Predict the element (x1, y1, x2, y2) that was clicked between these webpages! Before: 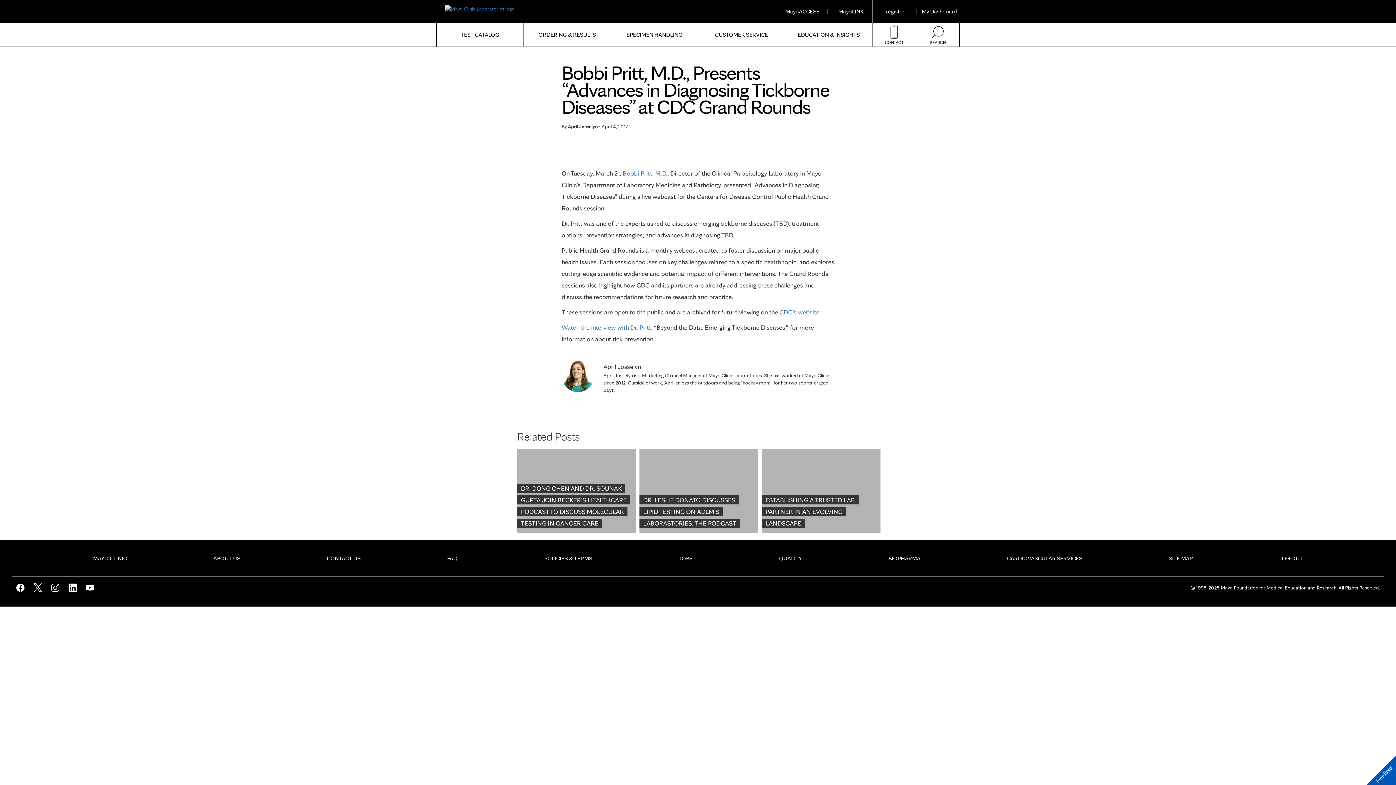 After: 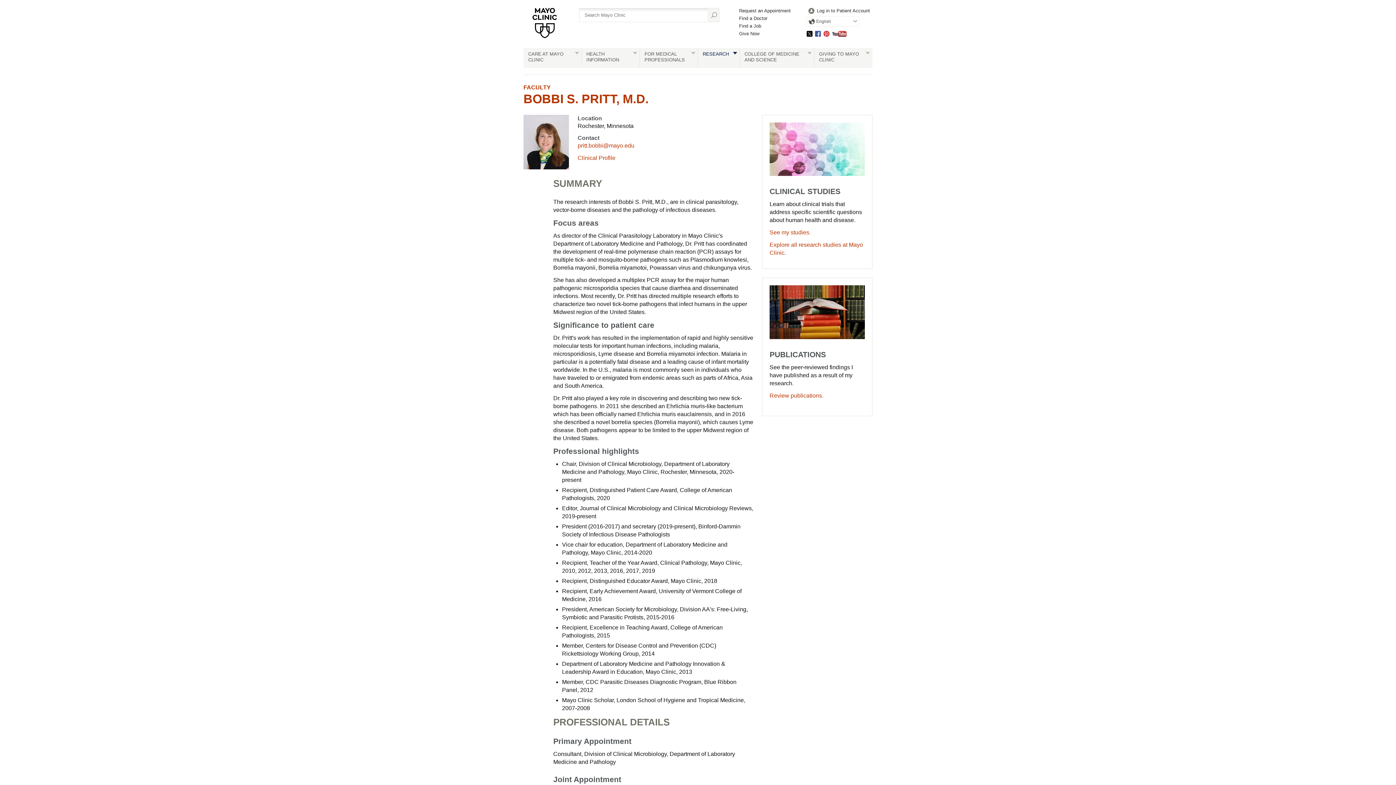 Action: bbox: (622, 169, 667, 177) label: Bobbi Pritt, M.D.